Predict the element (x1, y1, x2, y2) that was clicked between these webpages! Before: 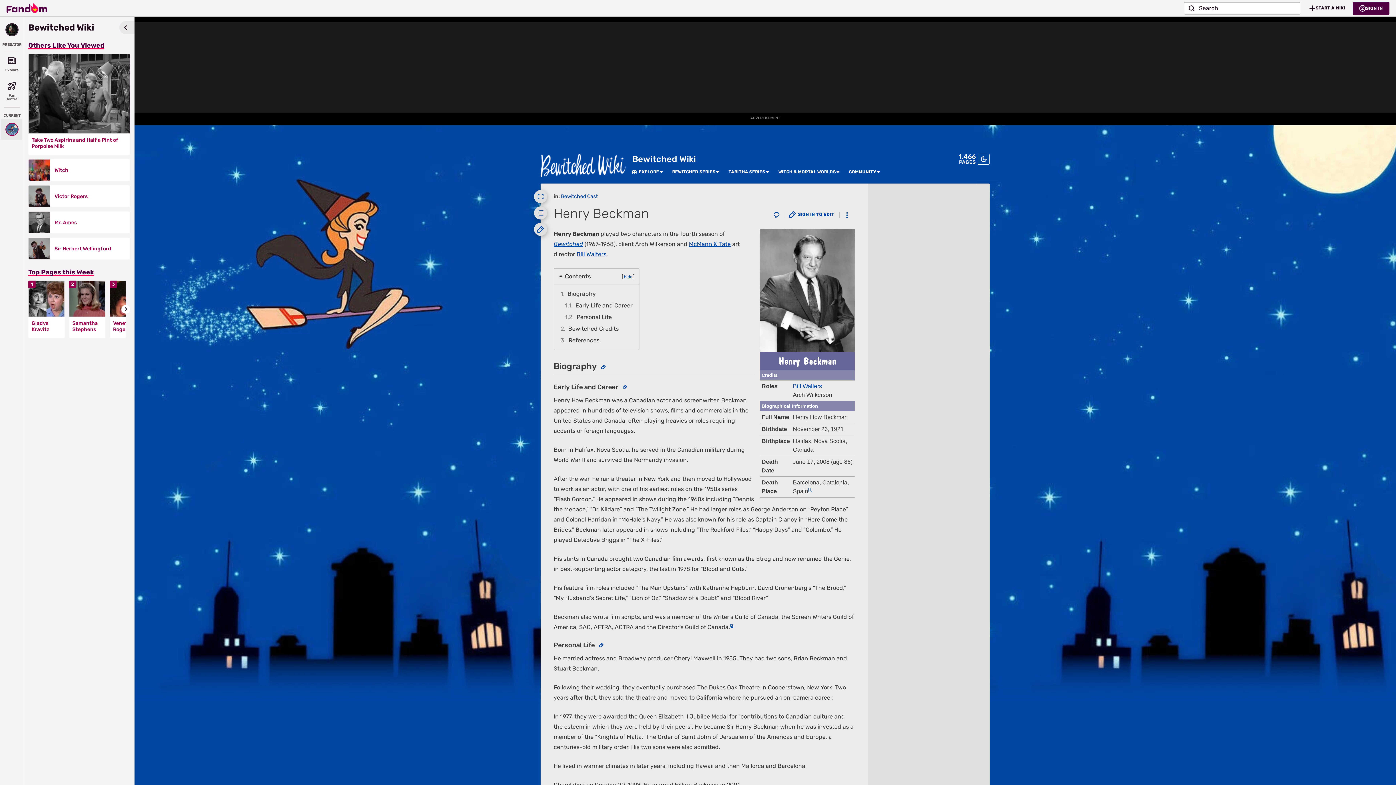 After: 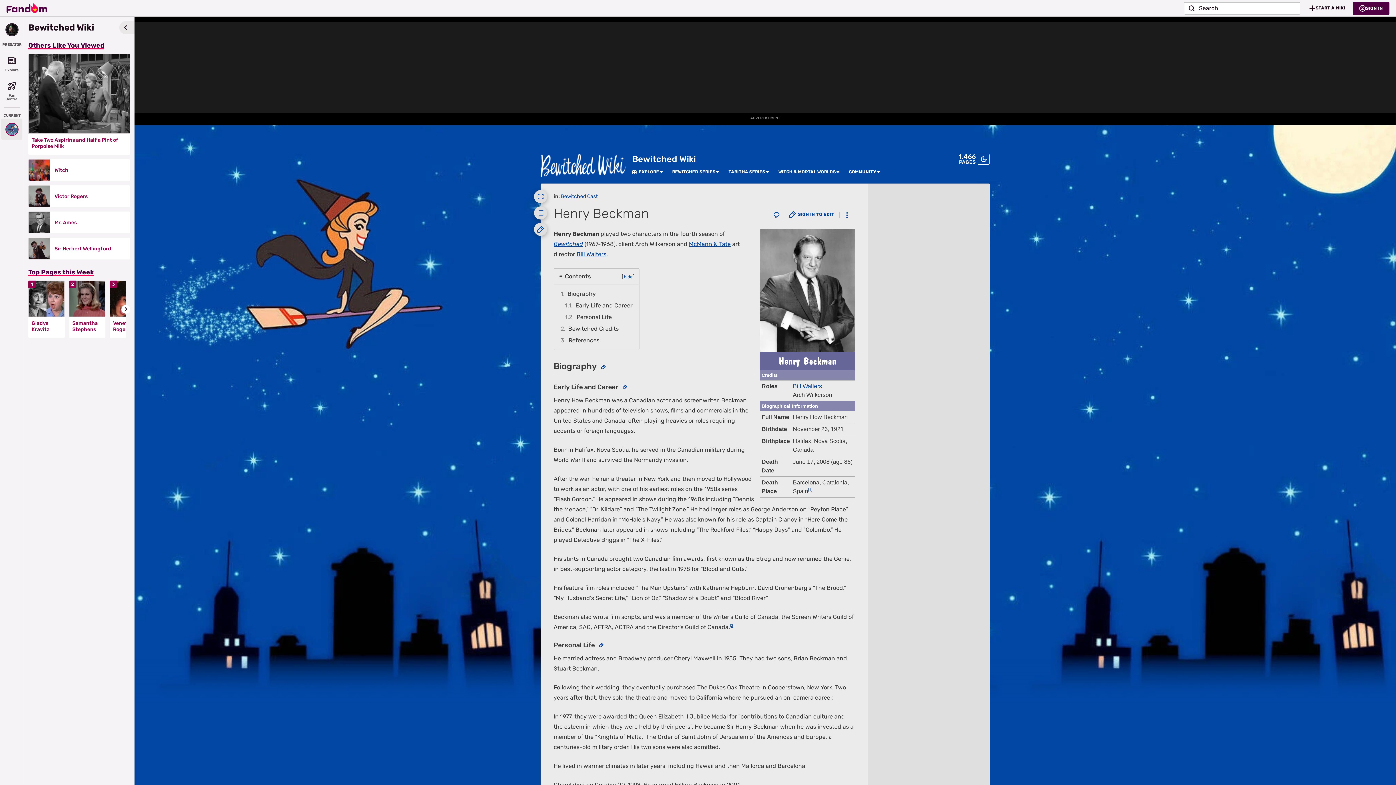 Action: label: COMMUNITY bbox: (849, 169, 876, 174)